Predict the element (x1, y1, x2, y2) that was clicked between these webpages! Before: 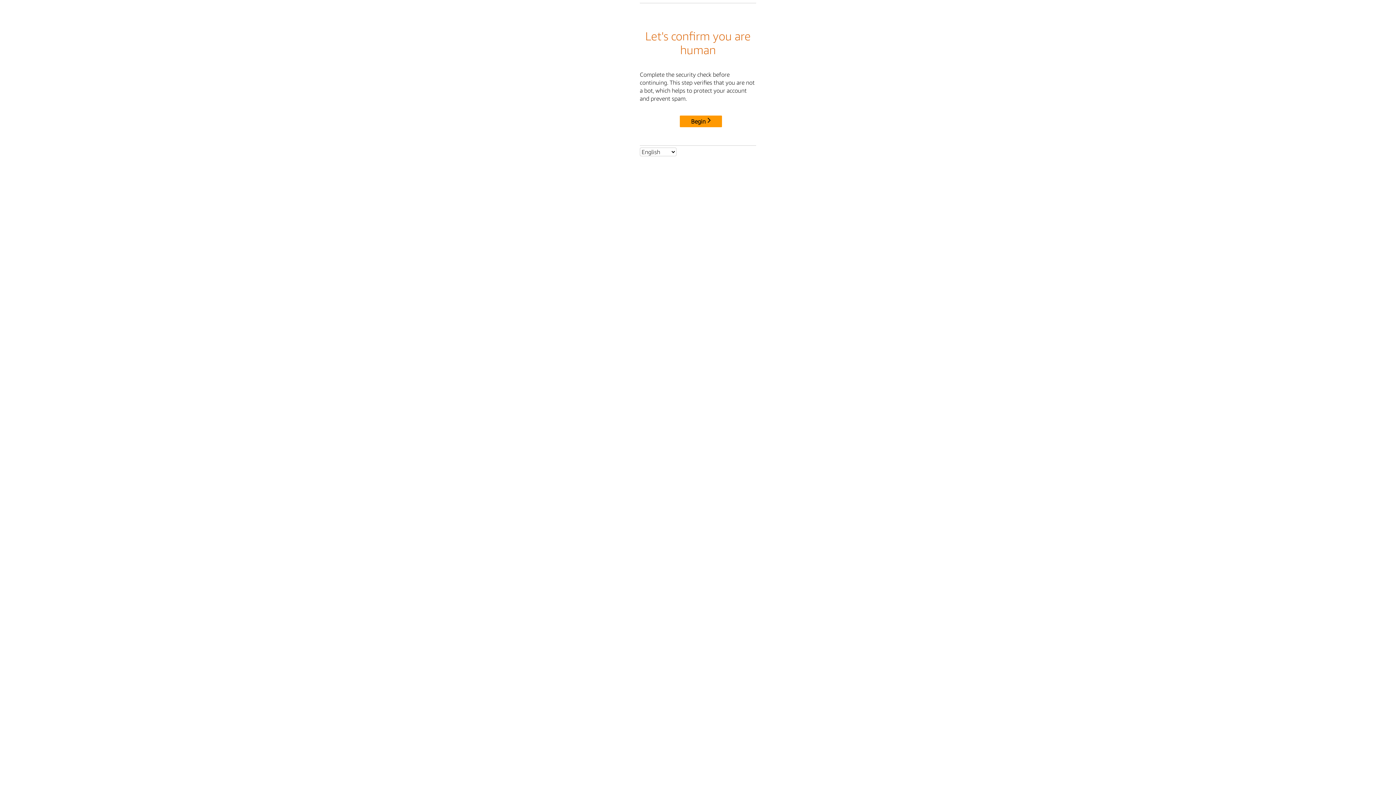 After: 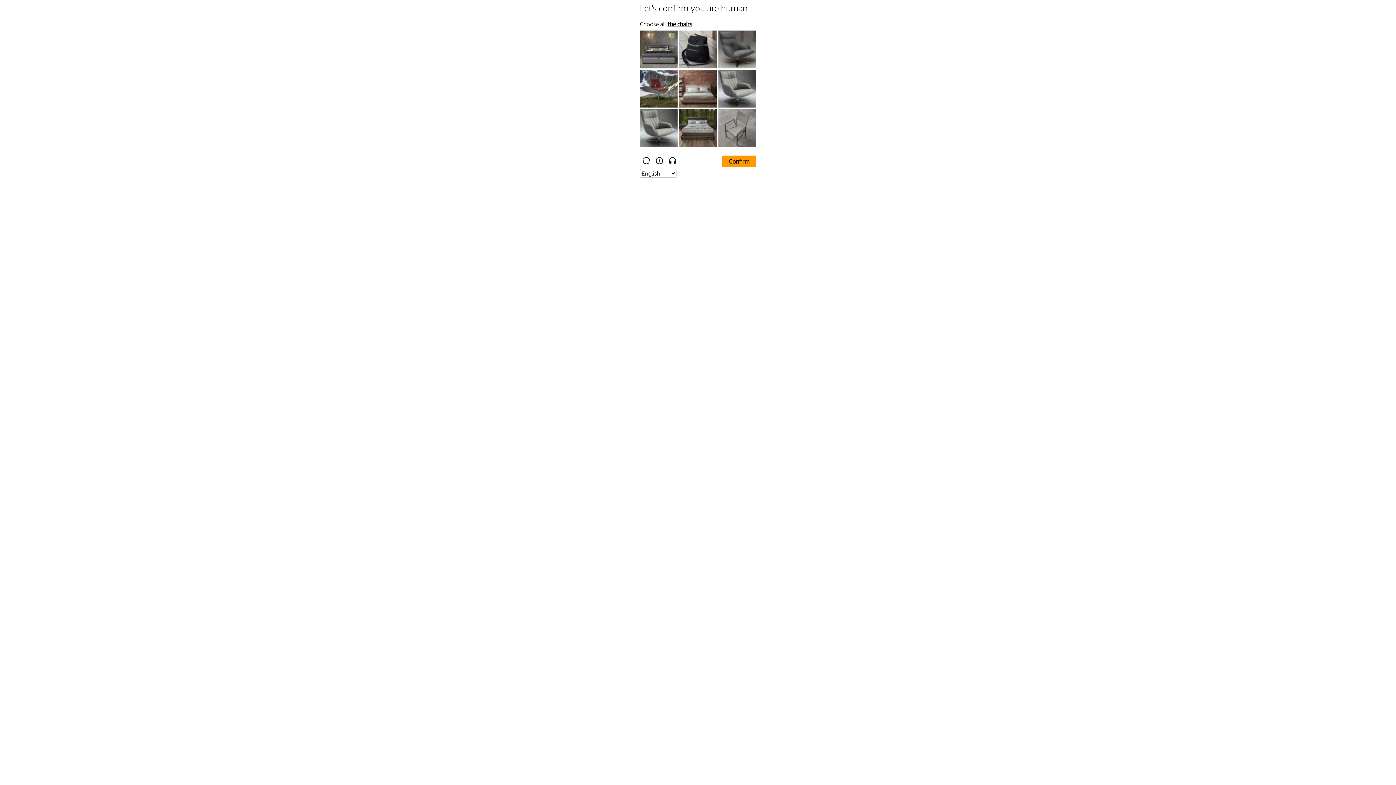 Action: label: Begin bbox: (680, 115, 722, 127)